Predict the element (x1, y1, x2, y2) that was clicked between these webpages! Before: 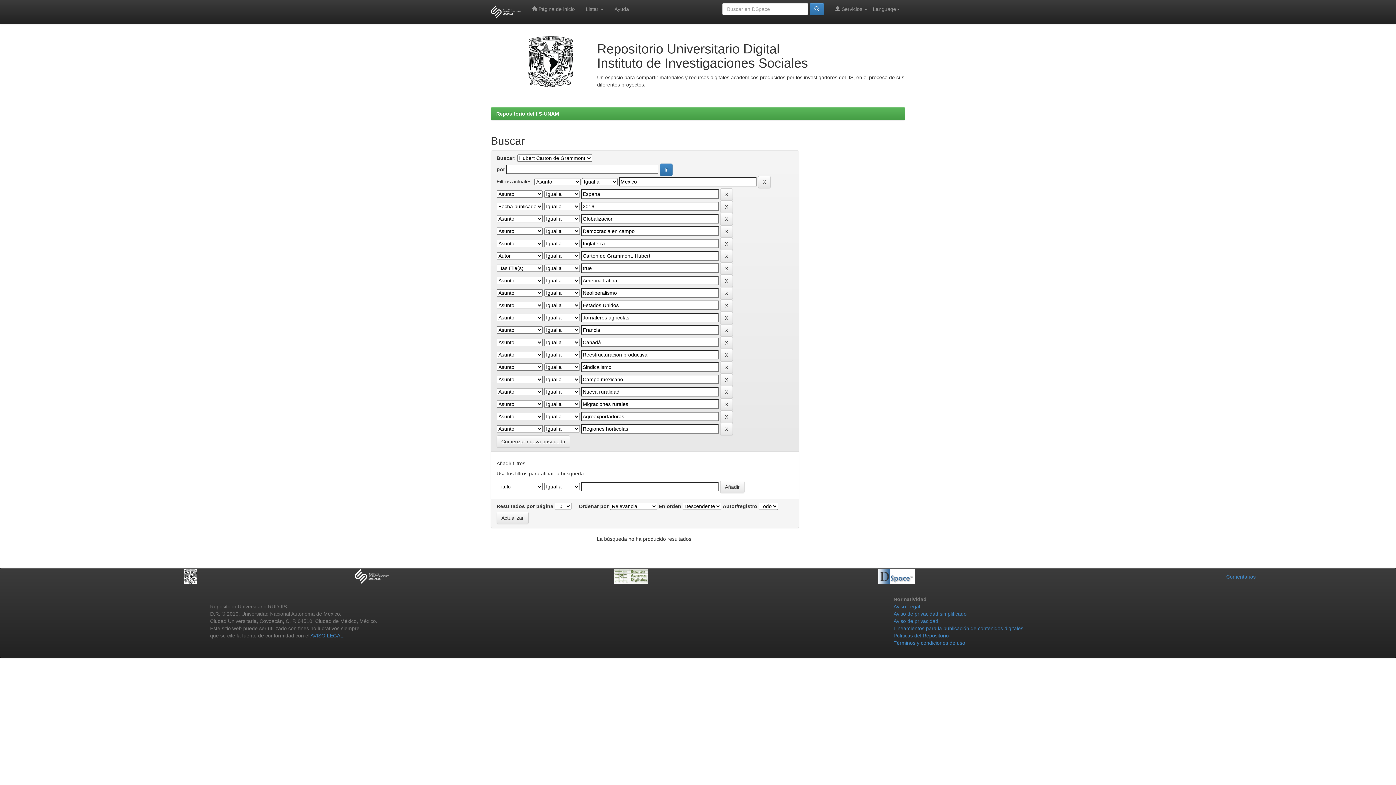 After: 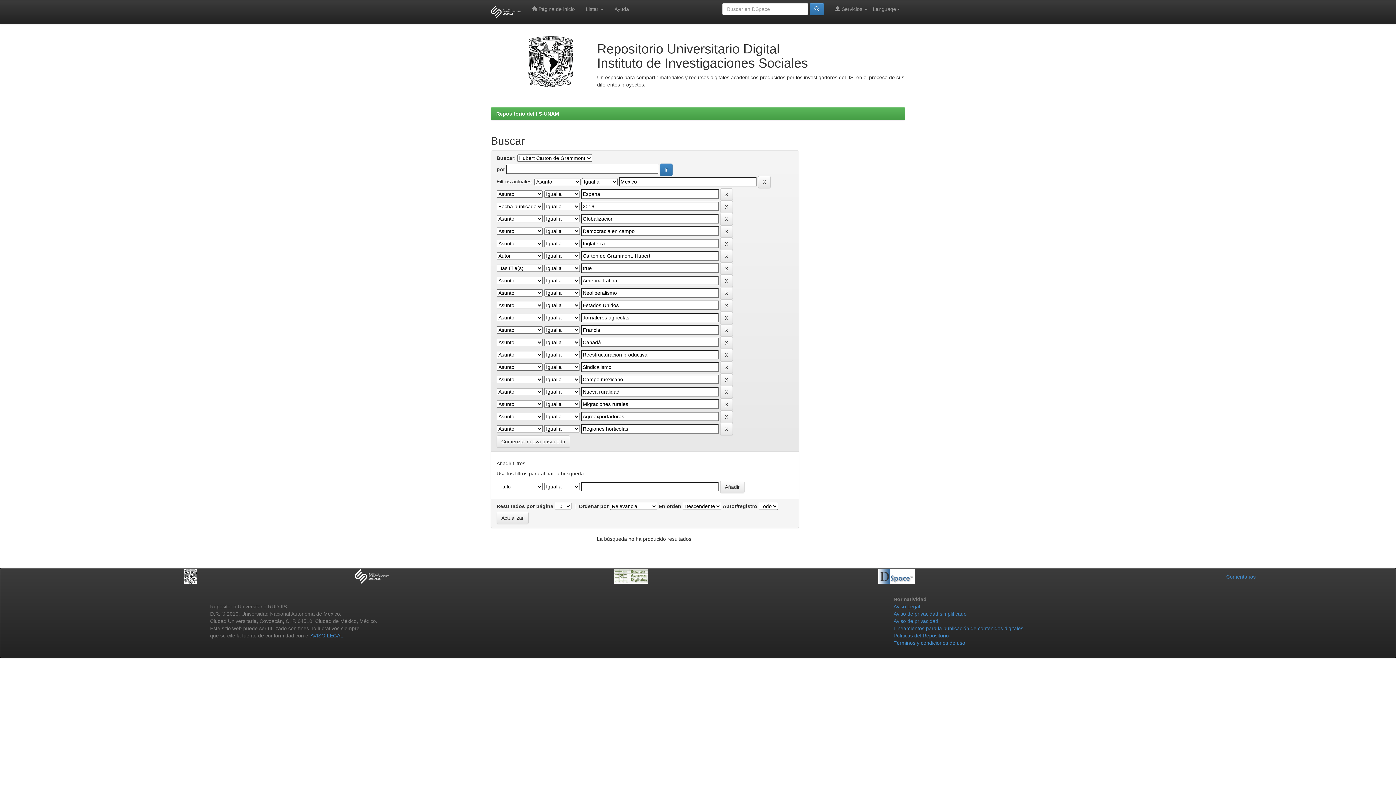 Action: bbox: (354, 573, 389, 579)